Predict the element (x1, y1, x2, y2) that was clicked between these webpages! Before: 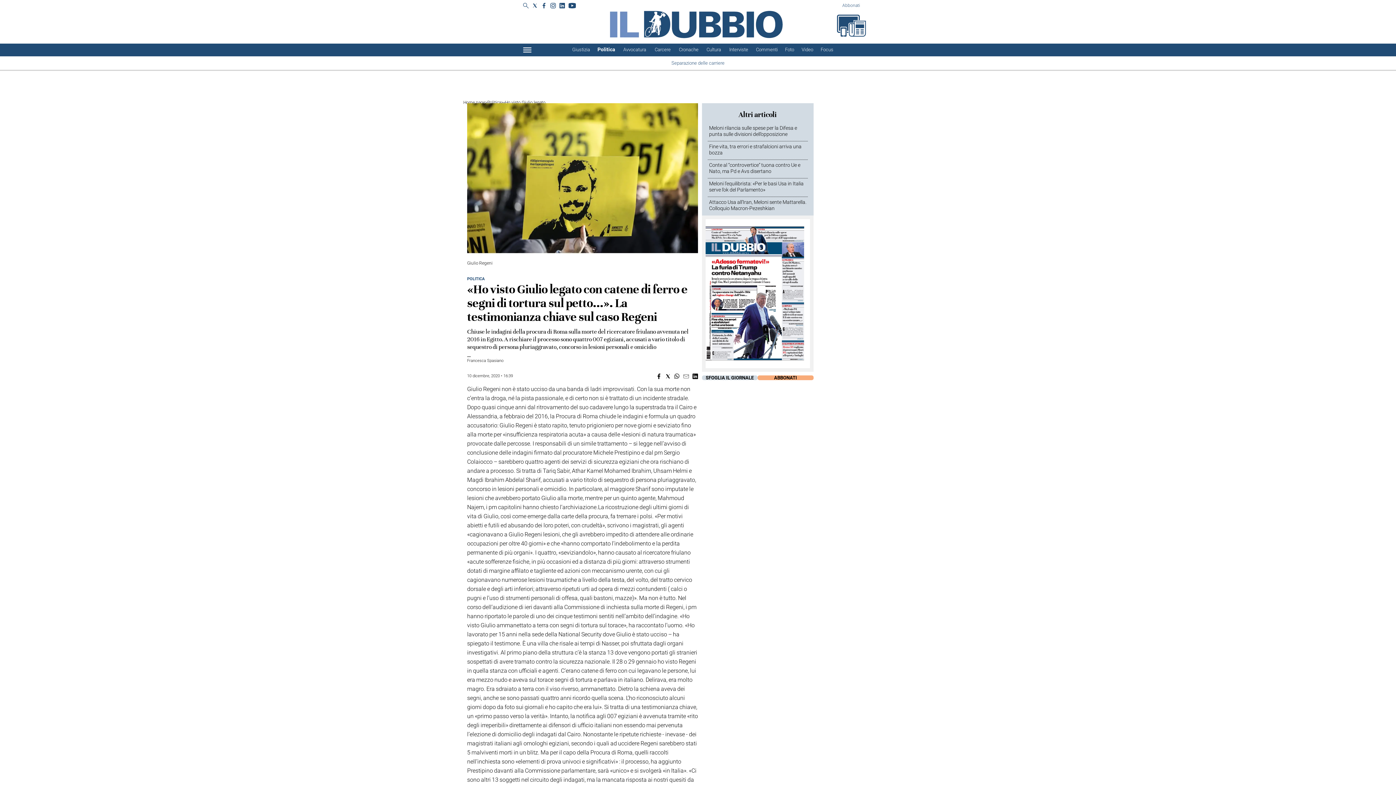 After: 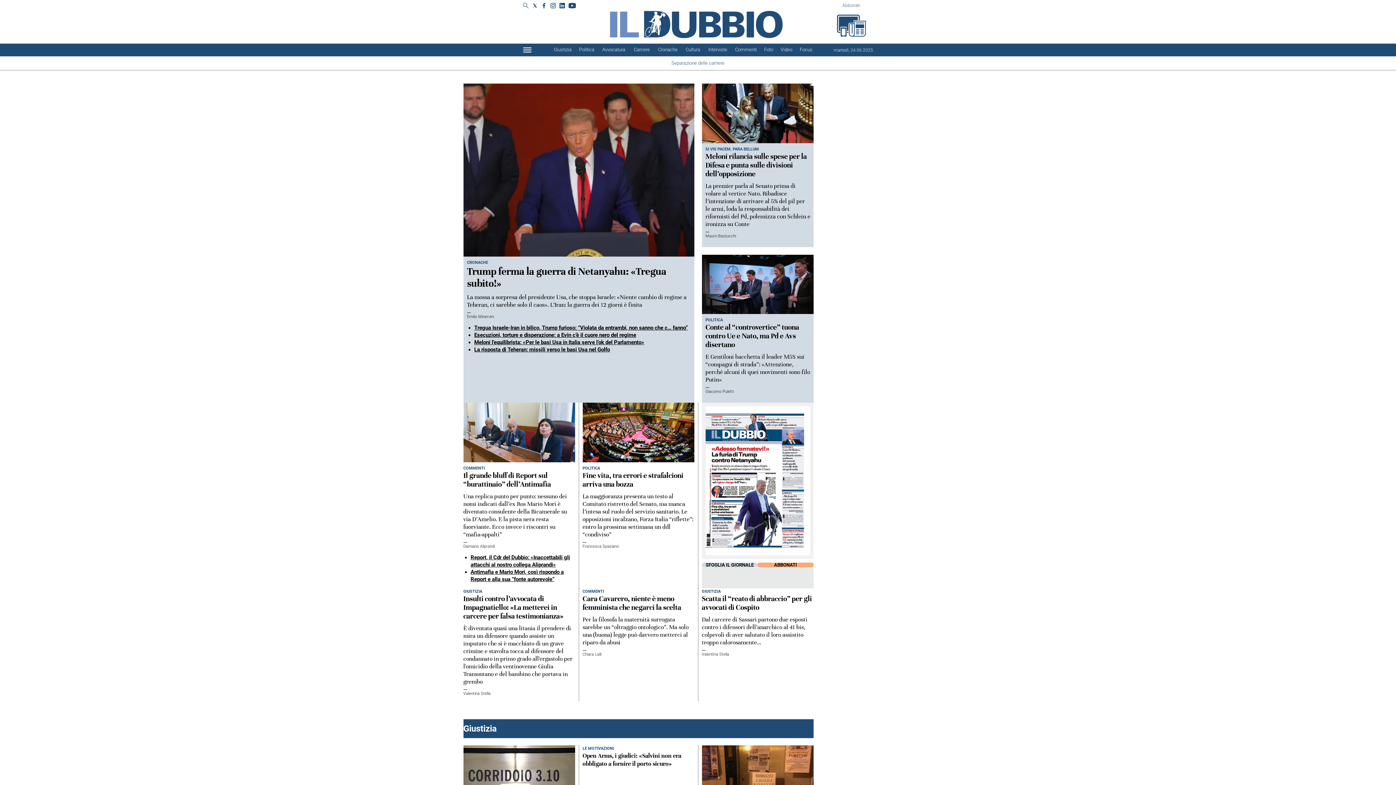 Action: label: Home page bbox: (463, 100, 485, 105)